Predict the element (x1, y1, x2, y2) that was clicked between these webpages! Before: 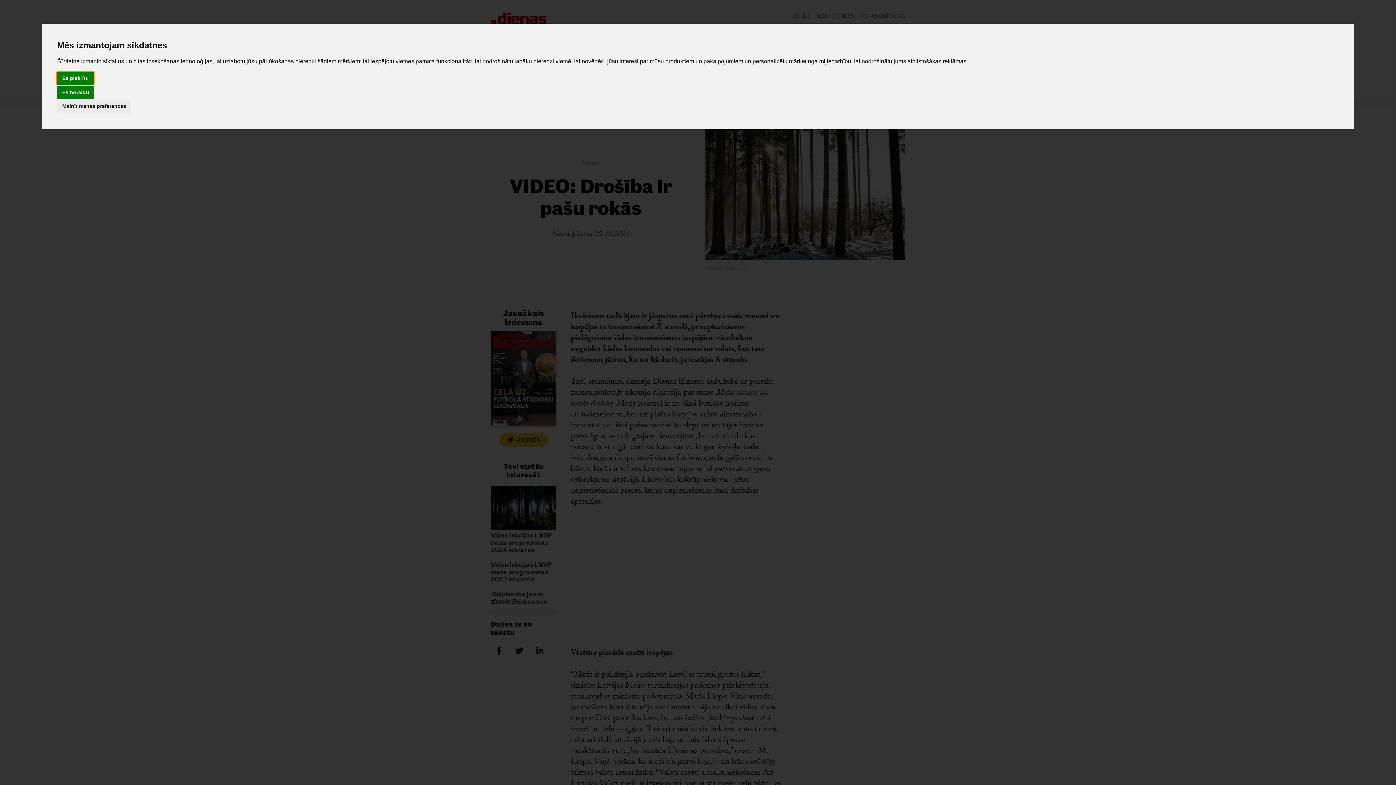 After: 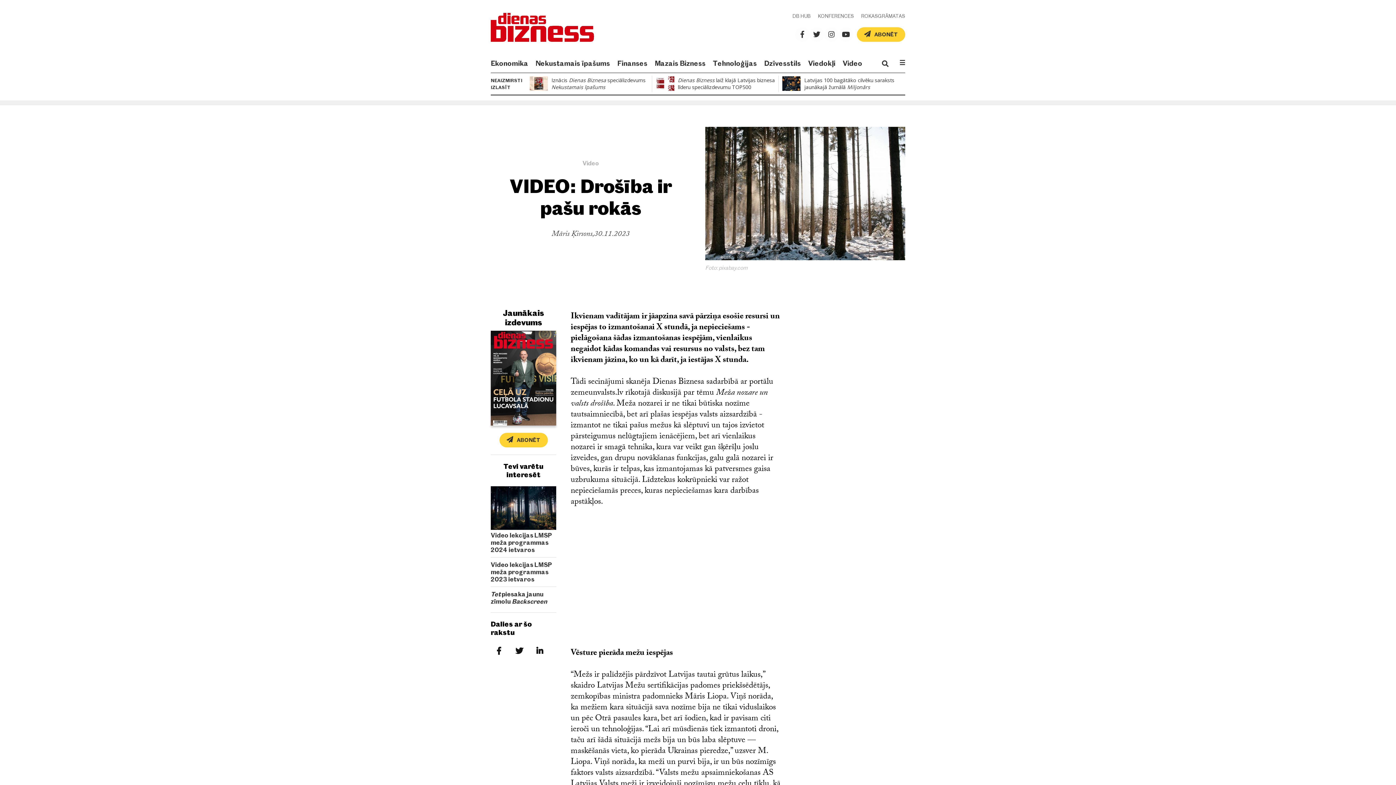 Action: bbox: (57, 72, 93, 84) label: Es piekrītu